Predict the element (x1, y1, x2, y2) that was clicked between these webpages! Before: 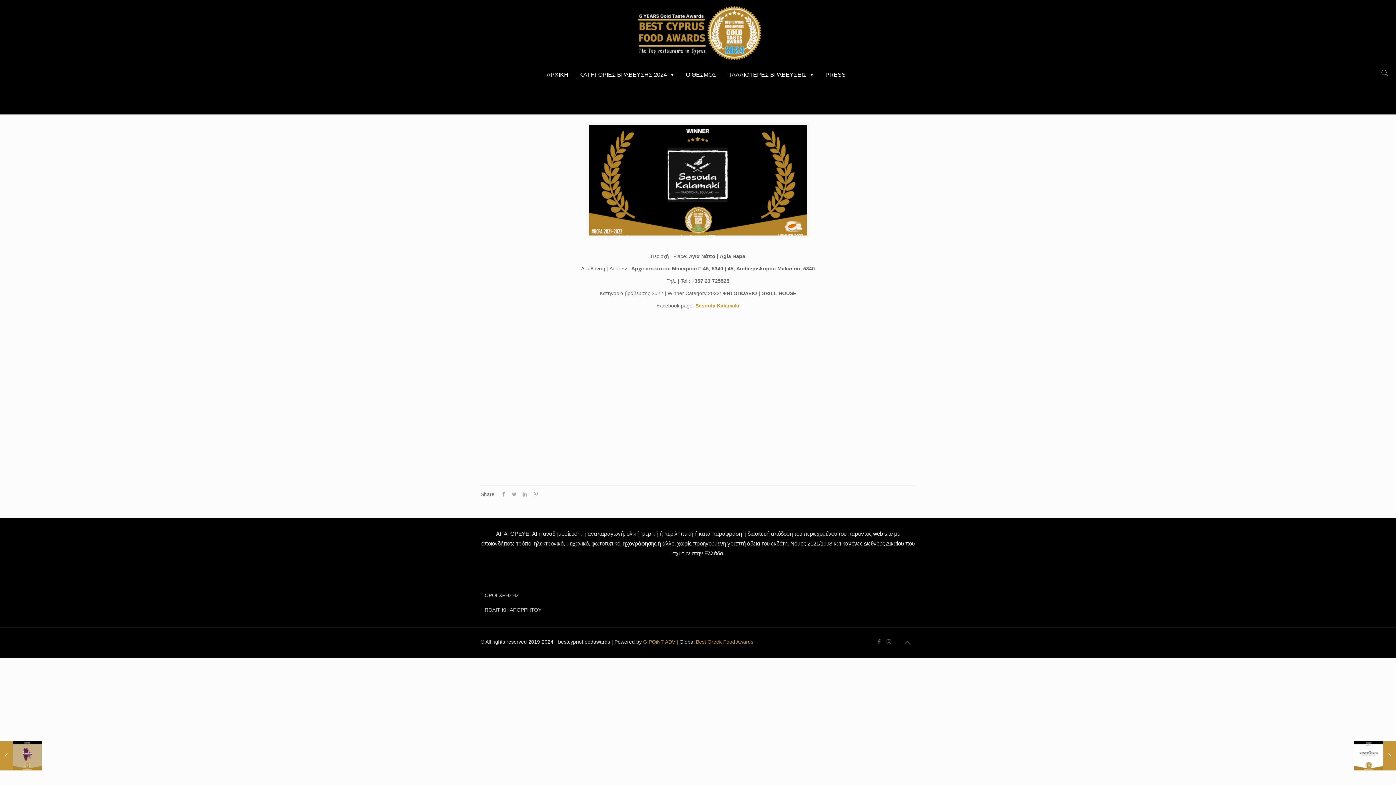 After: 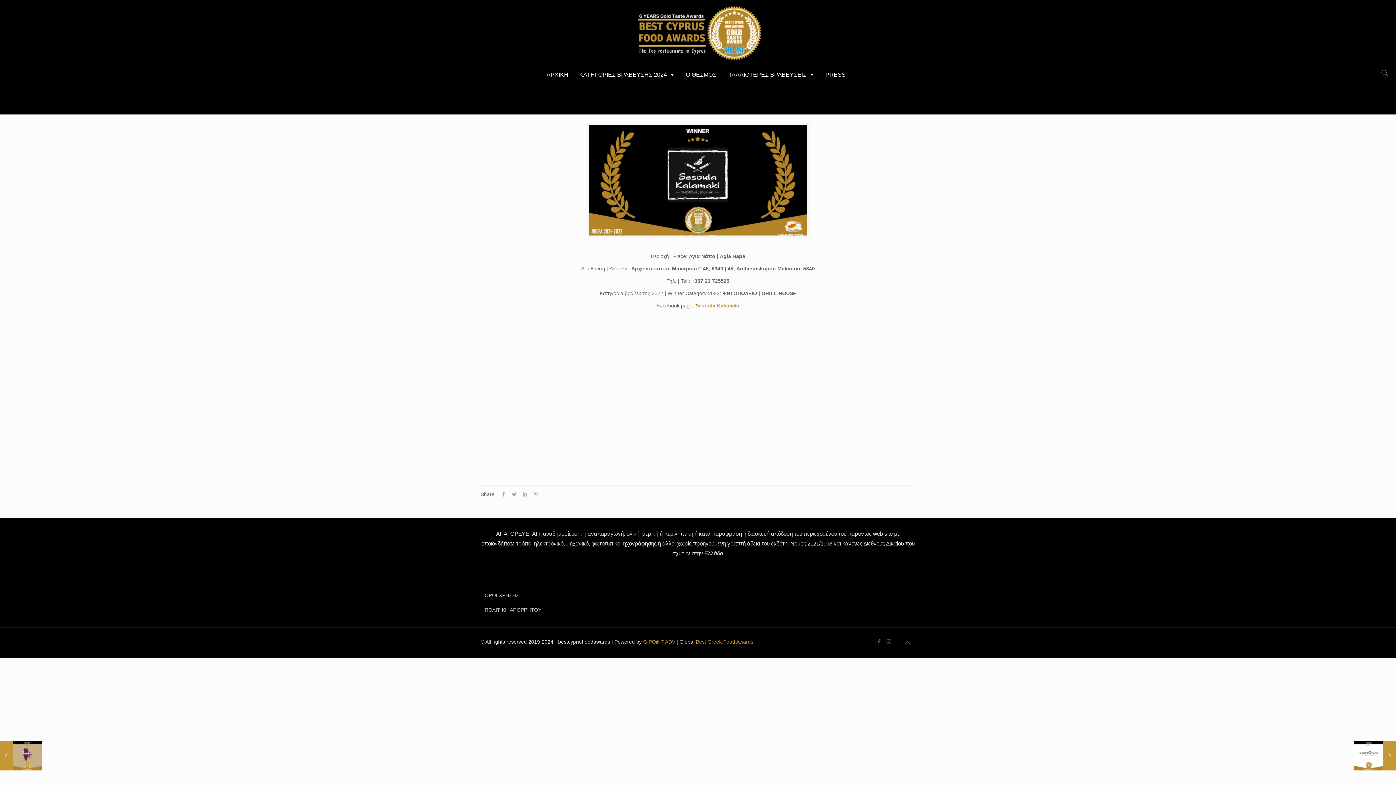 Action: label: G POiNT ADV bbox: (643, 639, 675, 645)